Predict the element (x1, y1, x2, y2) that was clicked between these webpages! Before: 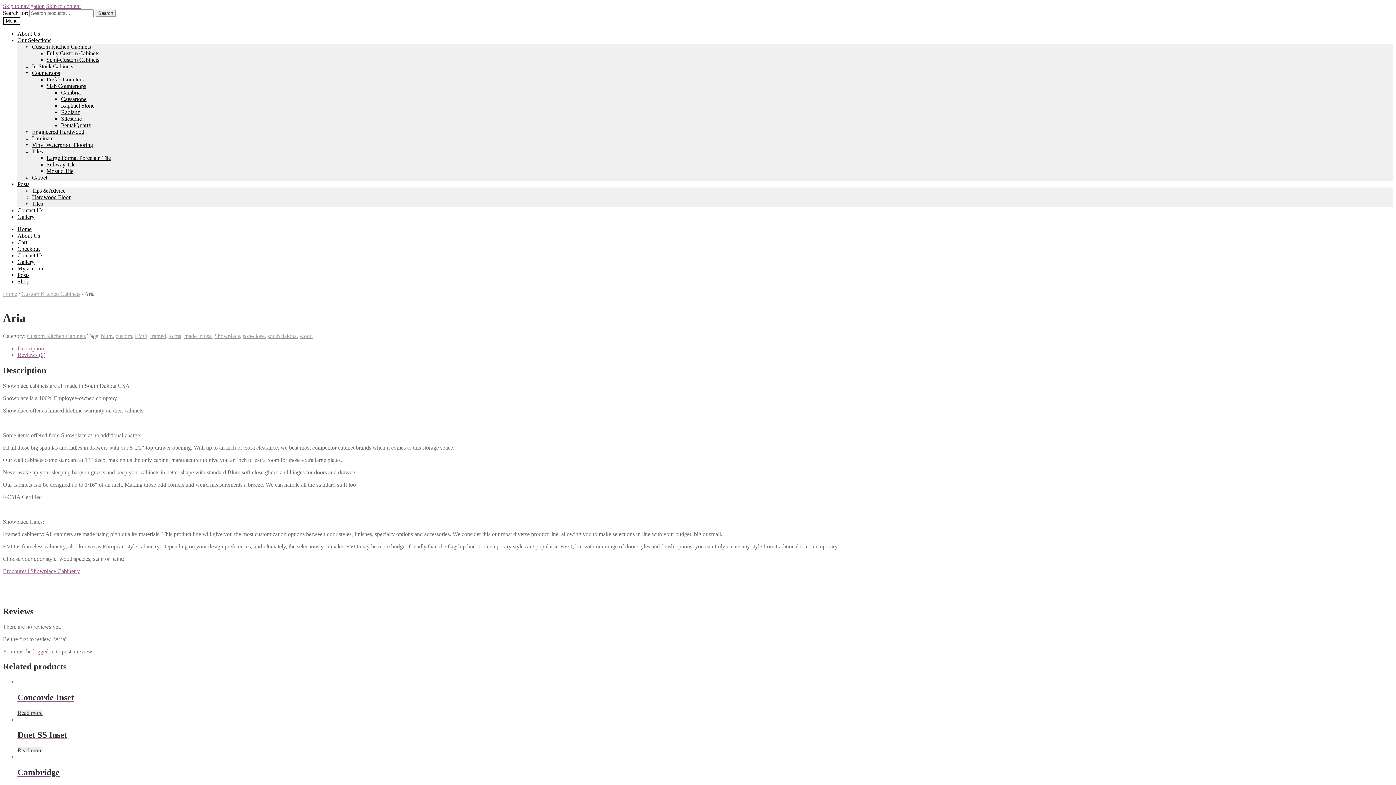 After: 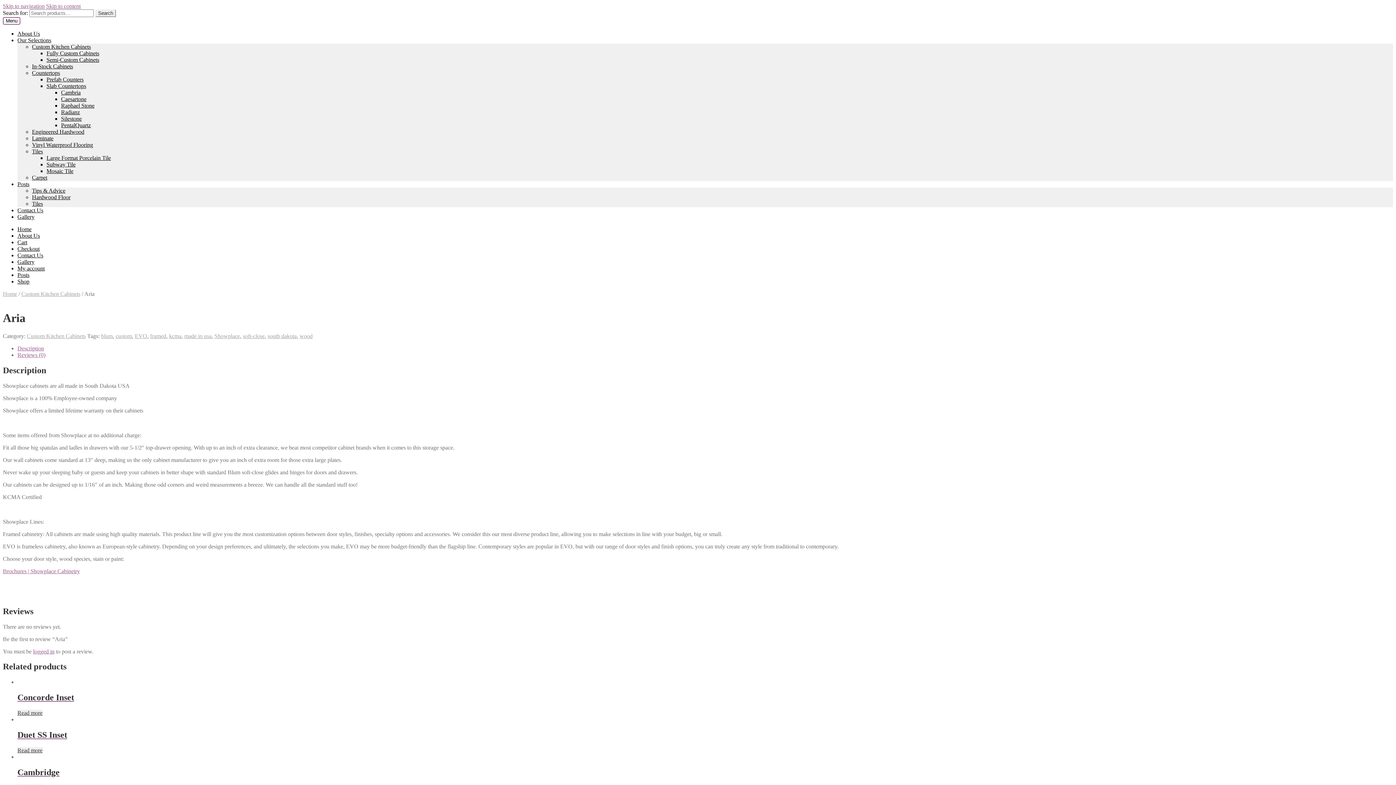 Action: bbox: (2, 17, 20, 24) label: Menu